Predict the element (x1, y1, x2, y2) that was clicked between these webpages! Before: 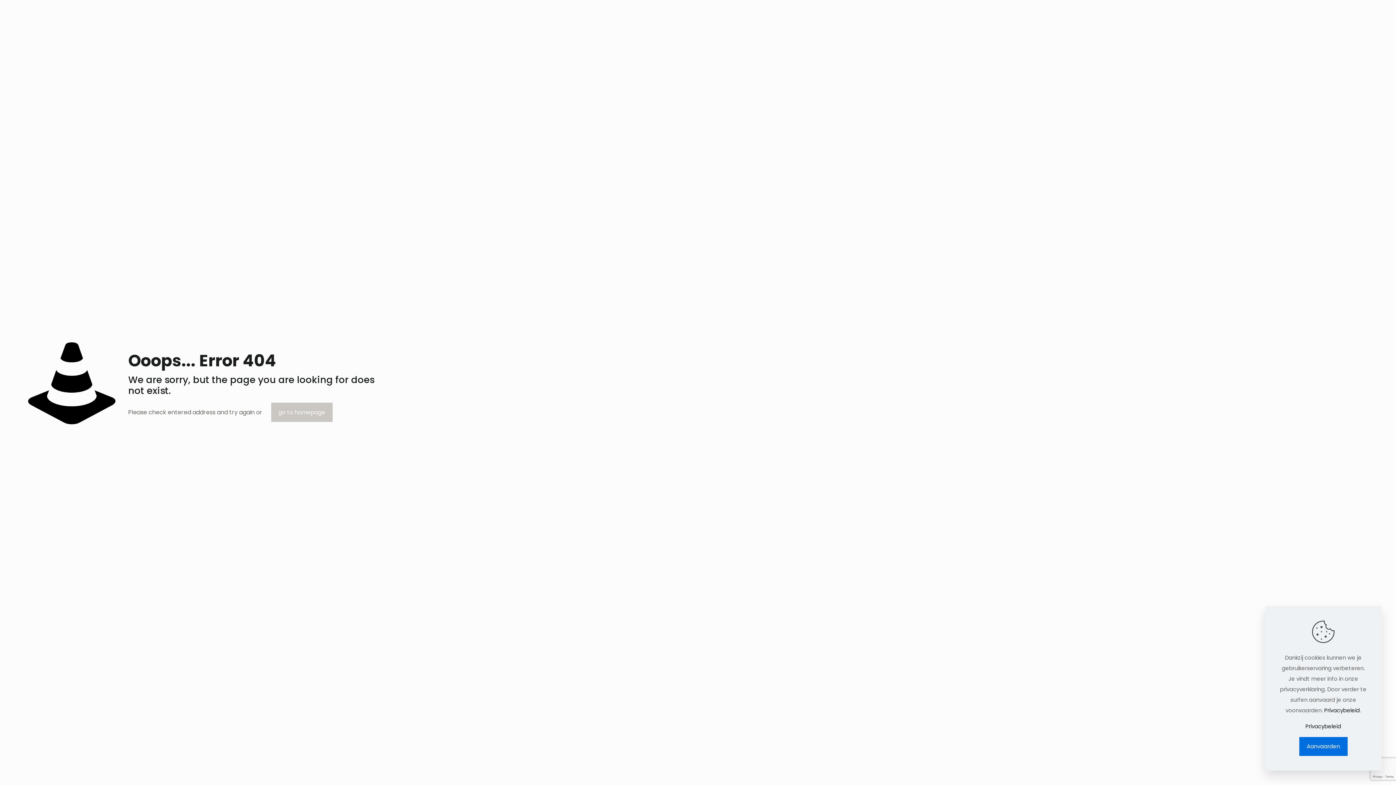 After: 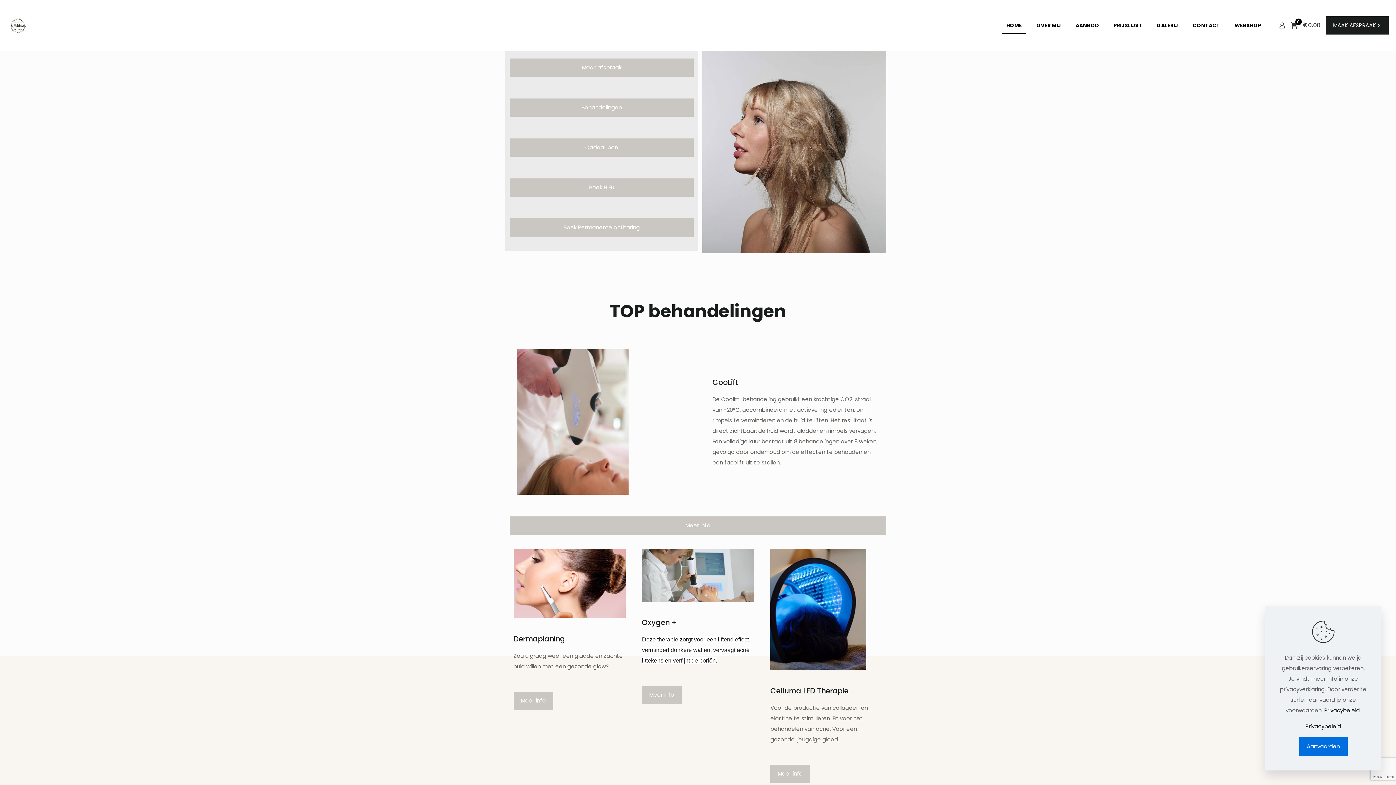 Action: label: go to homepage bbox: (271, 402, 332, 422)